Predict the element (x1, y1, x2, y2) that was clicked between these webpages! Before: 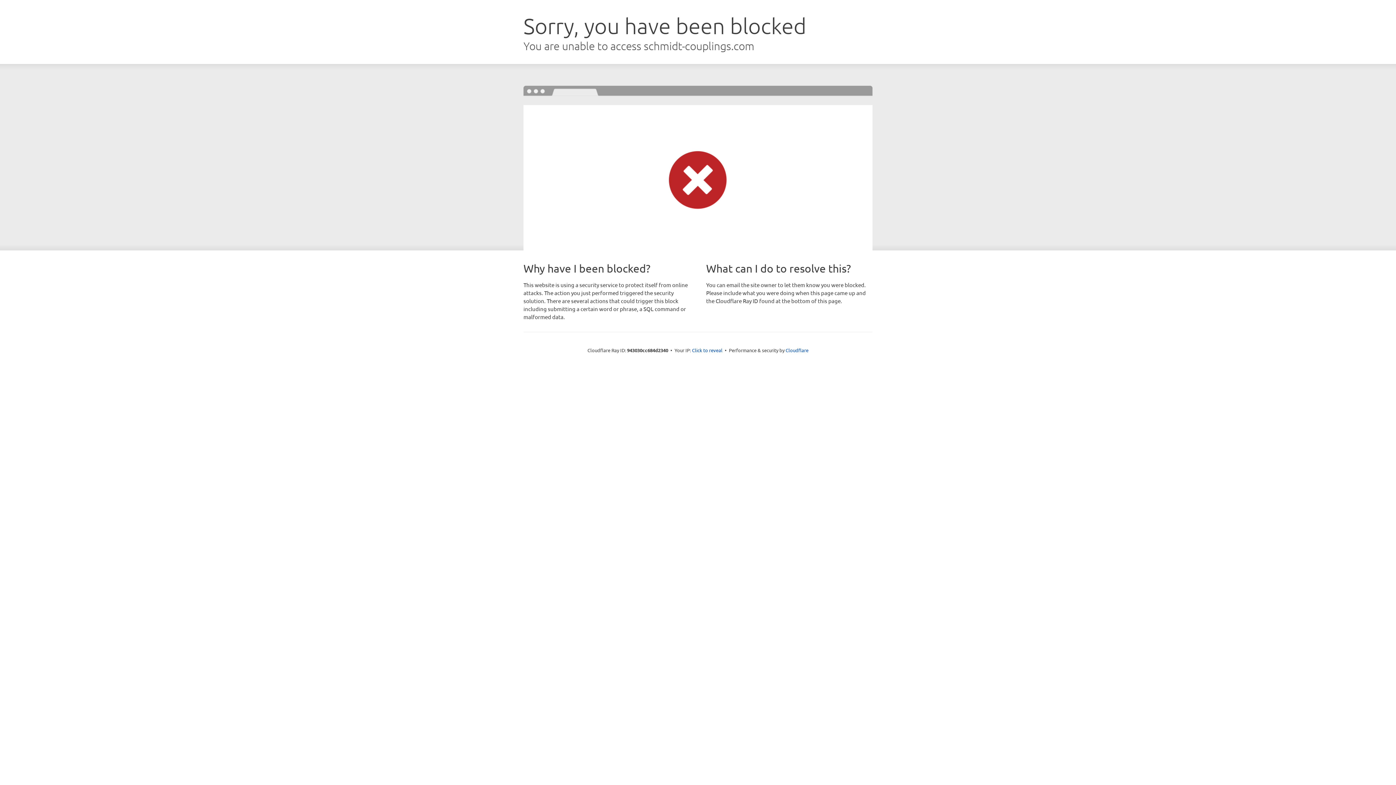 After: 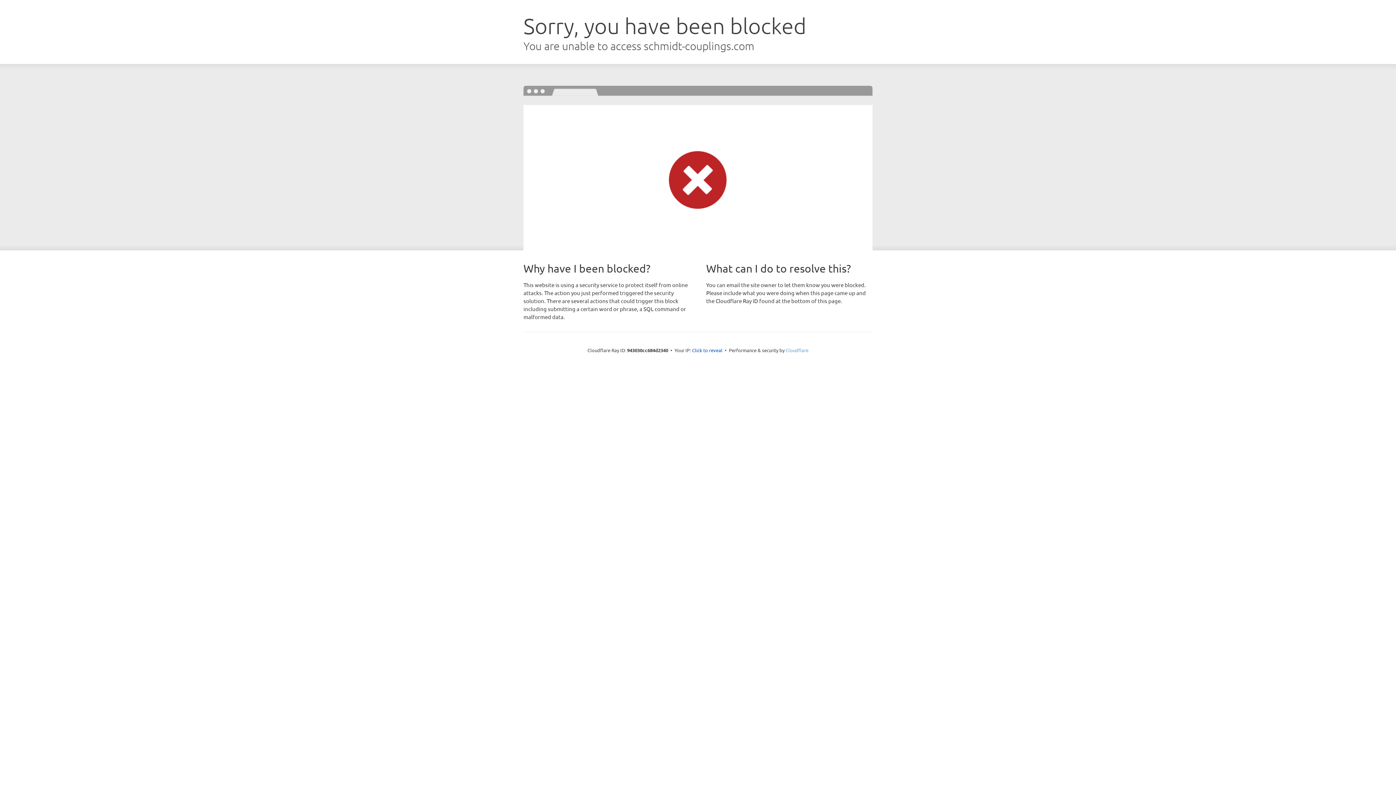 Action: label: Cloudflare bbox: (785, 347, 808, 353)